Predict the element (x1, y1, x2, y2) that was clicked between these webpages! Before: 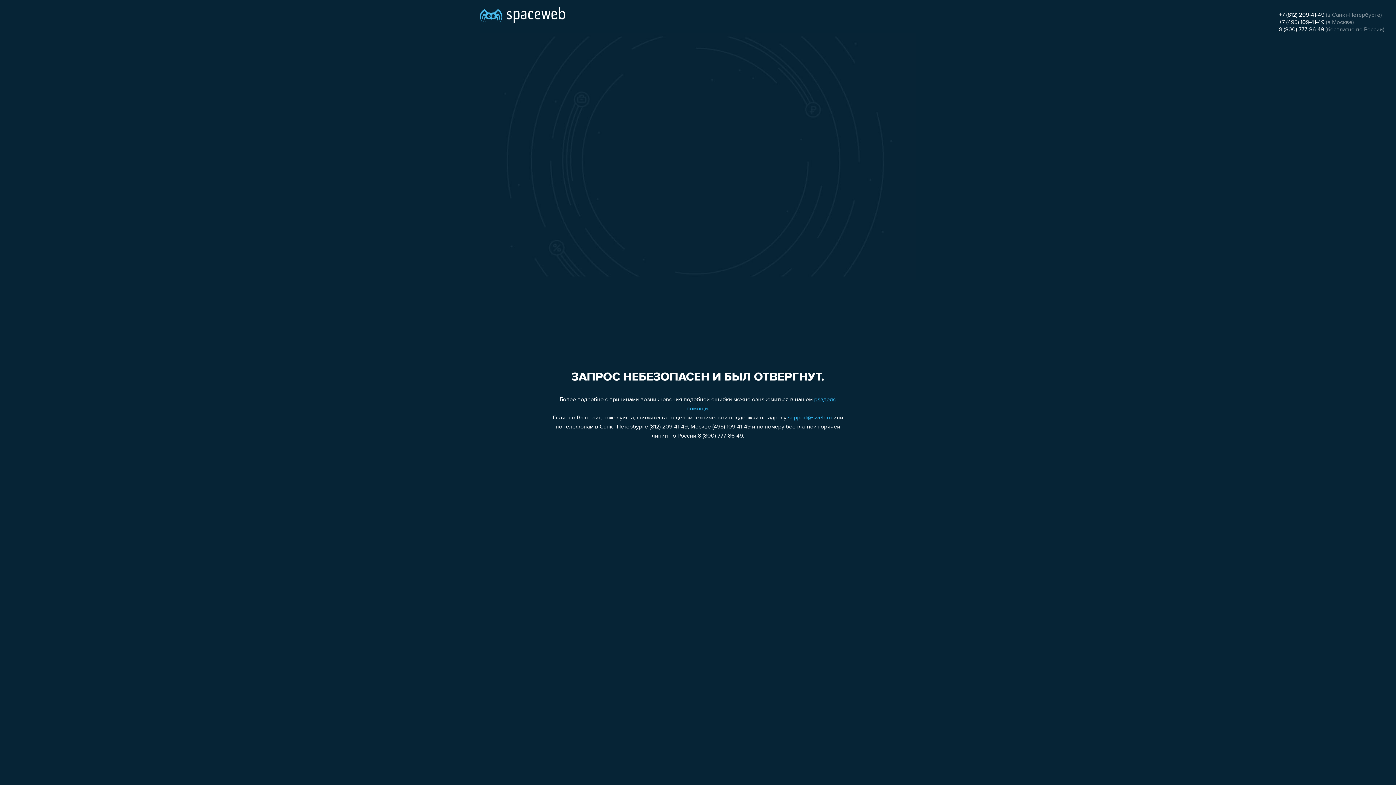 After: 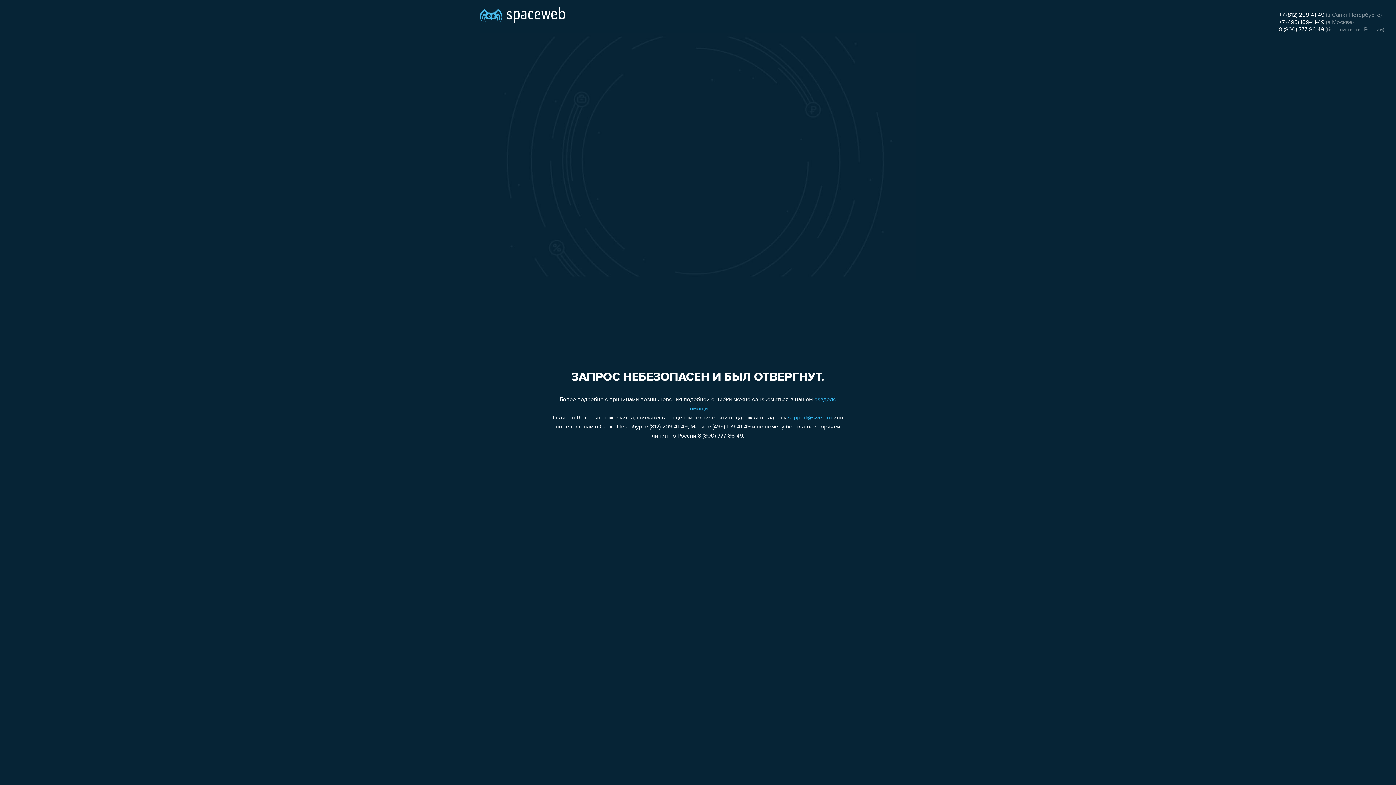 Action: bbox: (1279, 12, 1324, 18) label: +7 (812) 209-41-49